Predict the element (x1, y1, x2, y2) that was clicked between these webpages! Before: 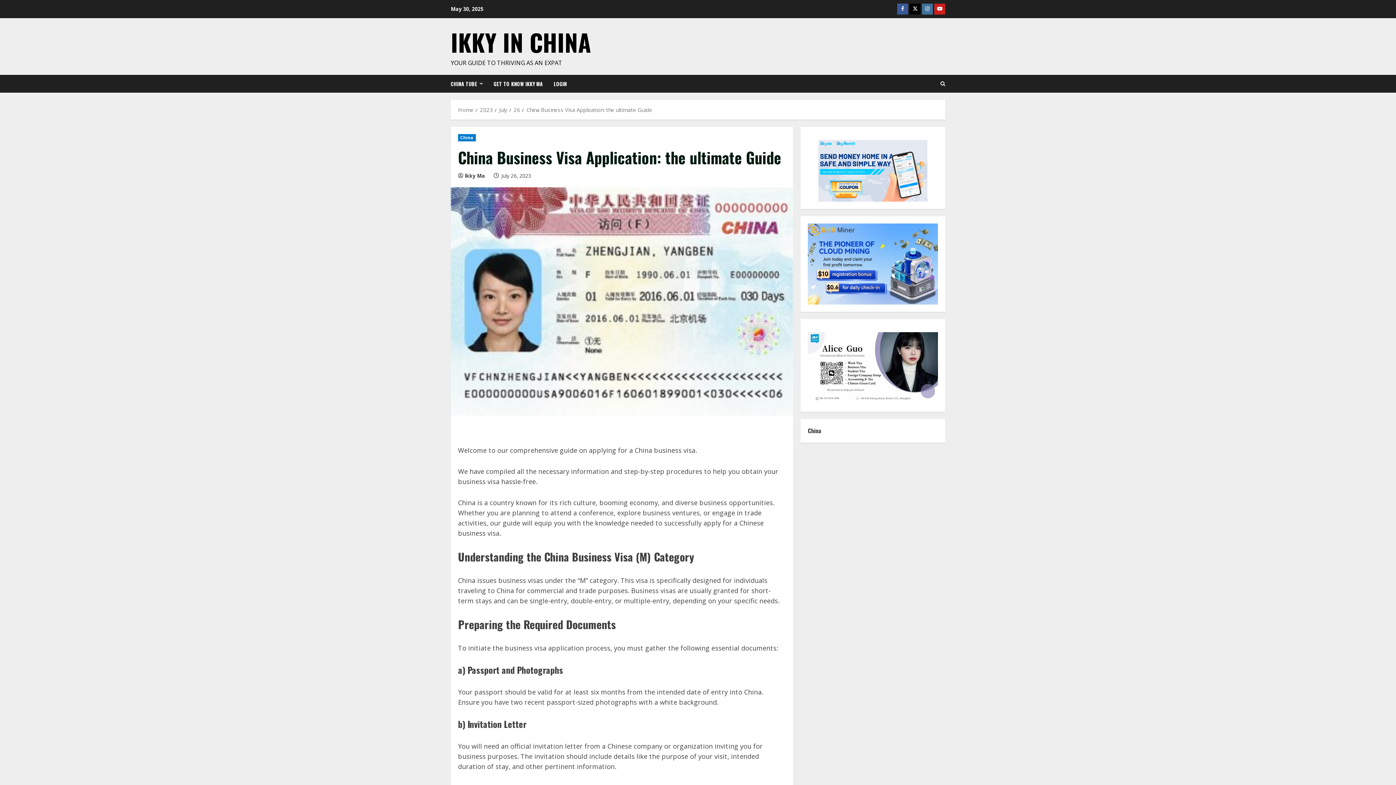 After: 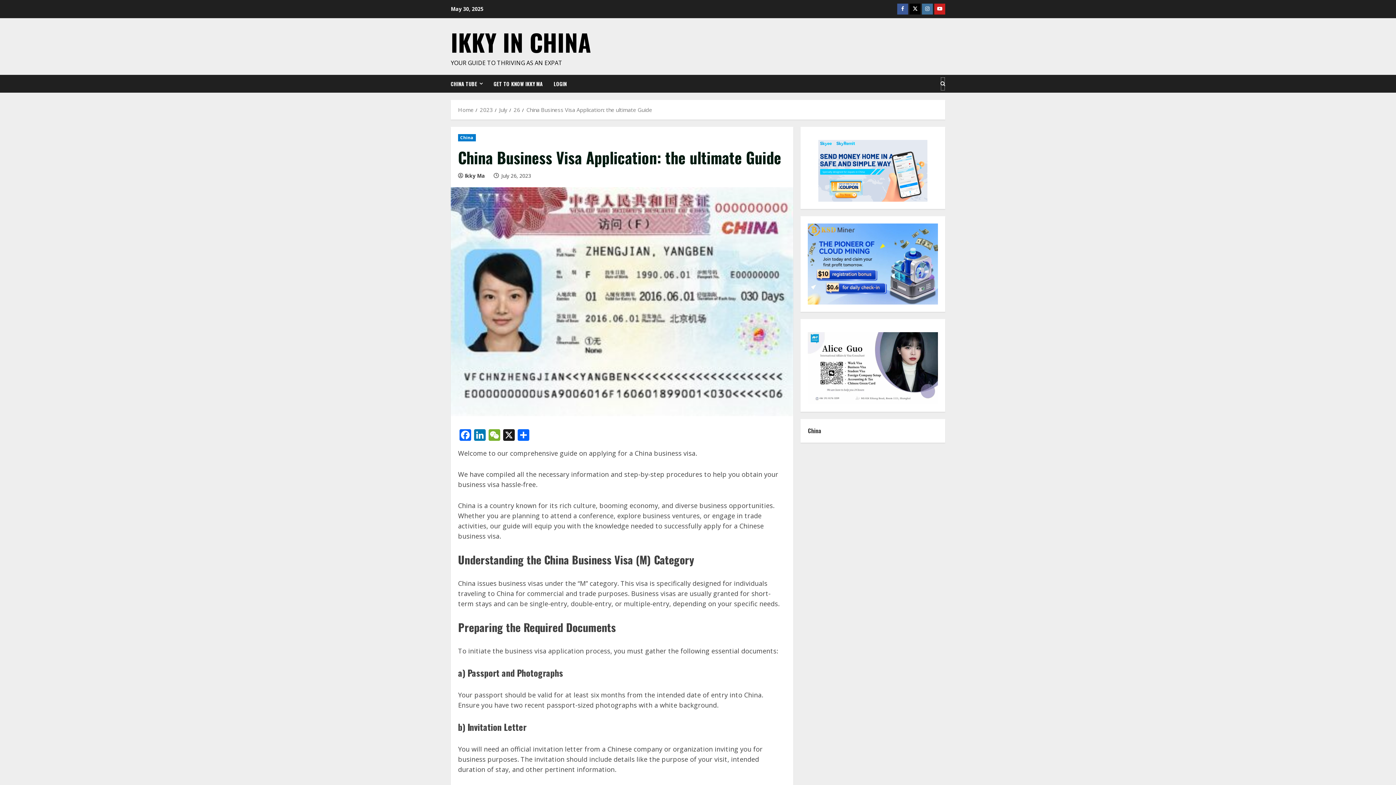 Action: label: Open search form bbox: (940, 76, 945, 90)